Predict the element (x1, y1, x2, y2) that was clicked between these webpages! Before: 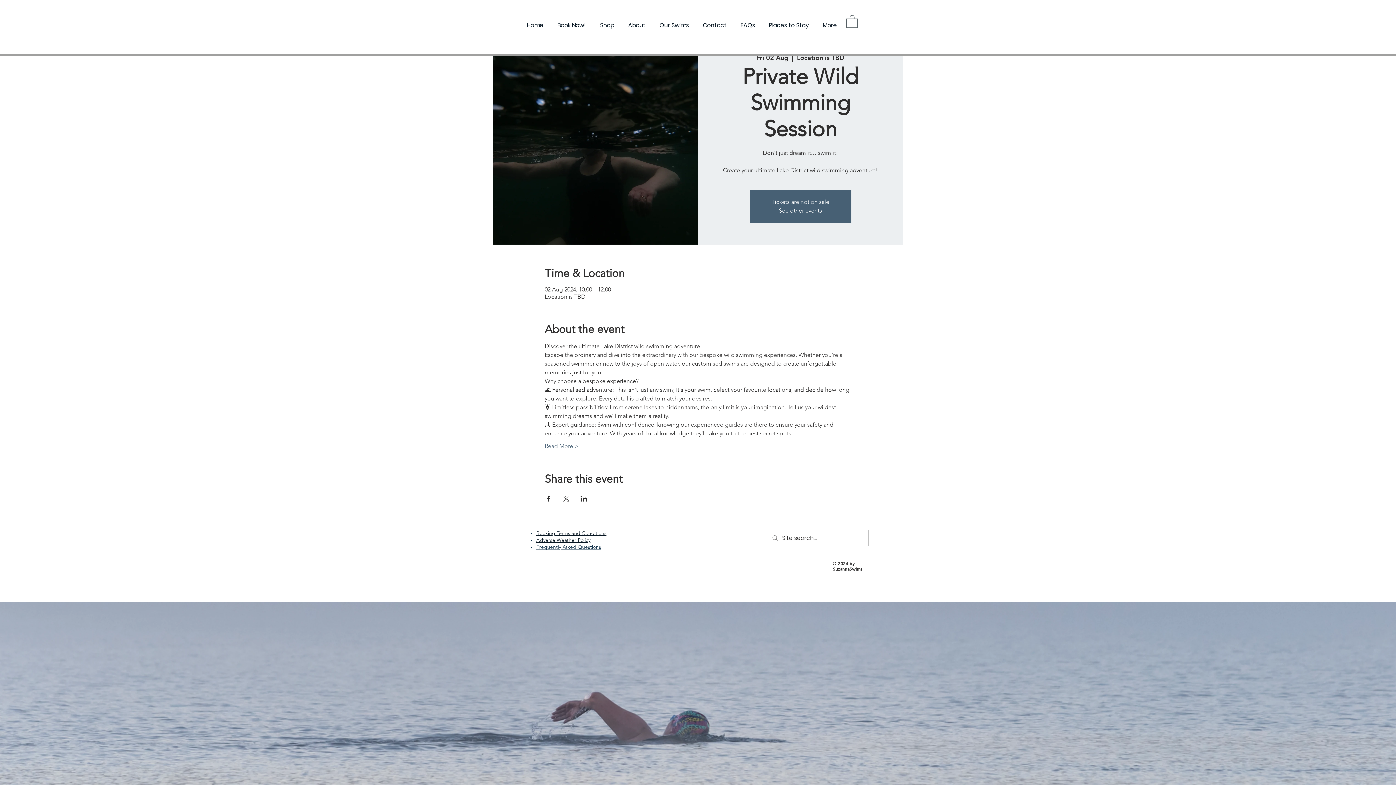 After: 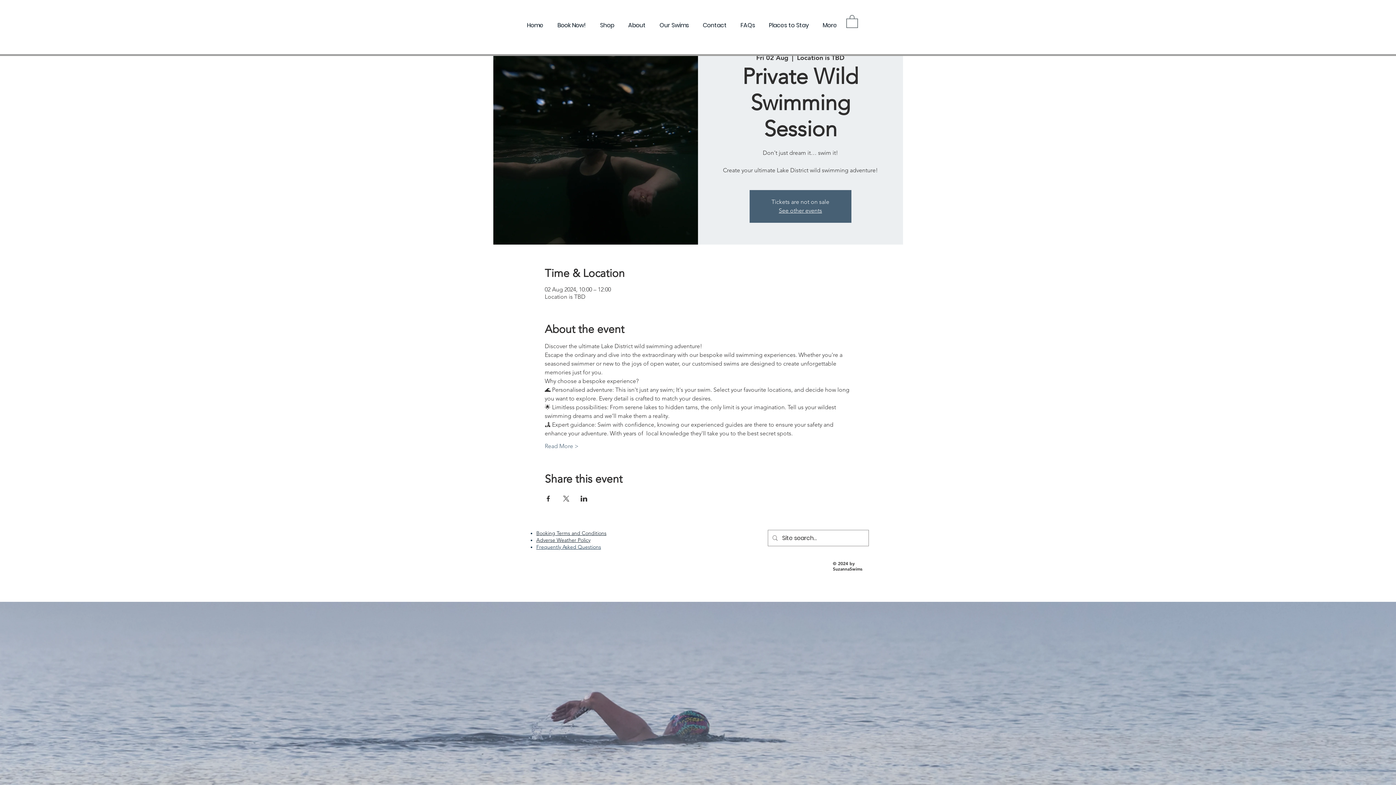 Action: bbox: (562, 496, 569, 501) label: Share event on X